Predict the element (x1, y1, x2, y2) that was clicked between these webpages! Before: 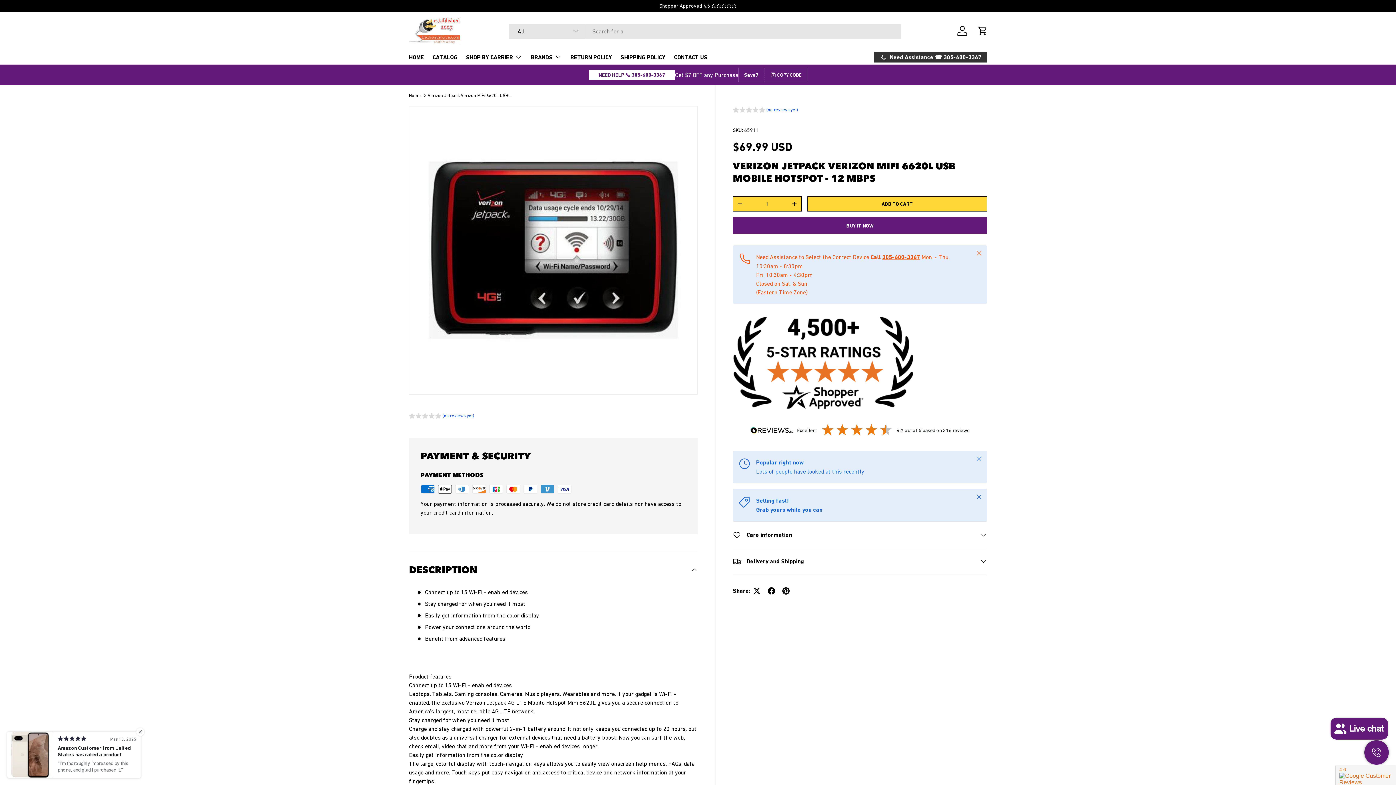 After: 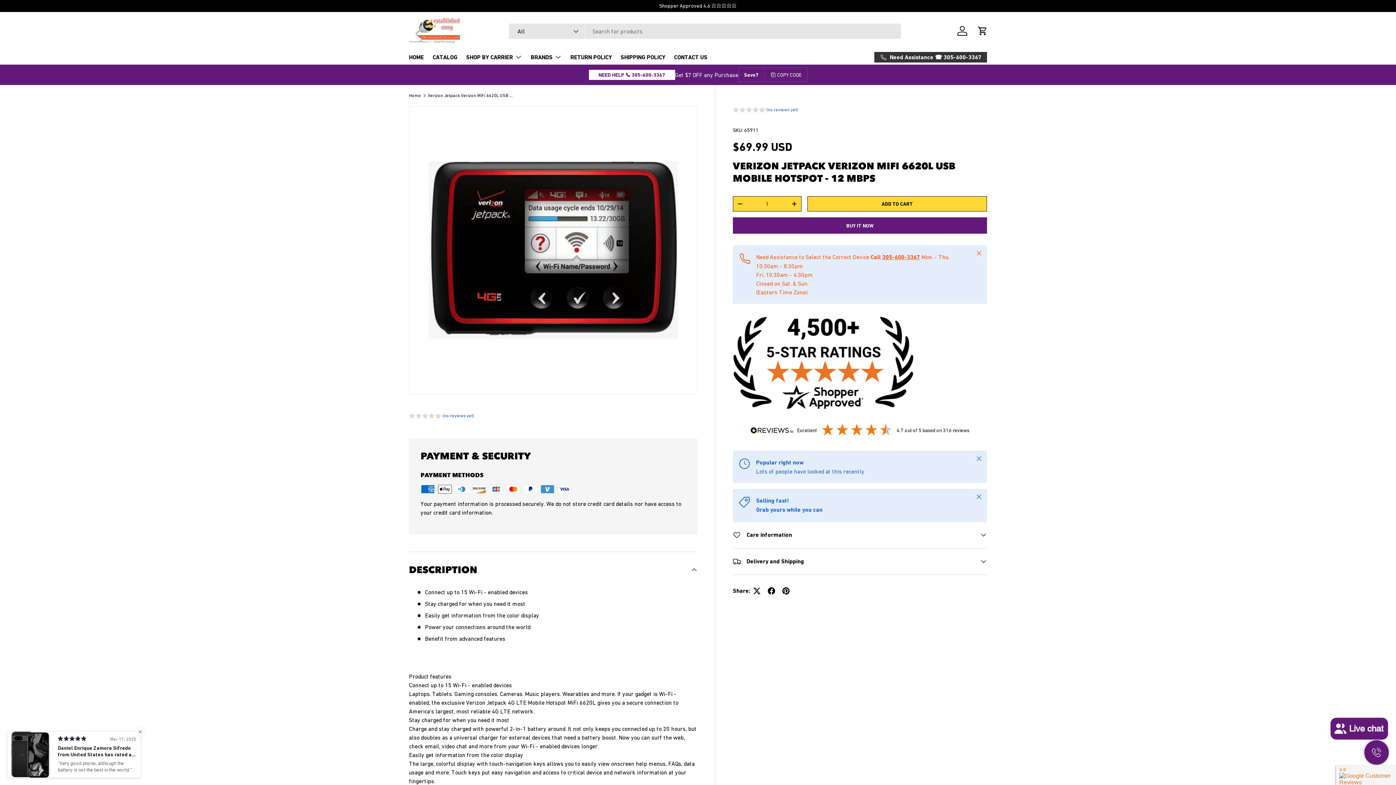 Action: label: Log in bbox: (954, 22, 970, 38)